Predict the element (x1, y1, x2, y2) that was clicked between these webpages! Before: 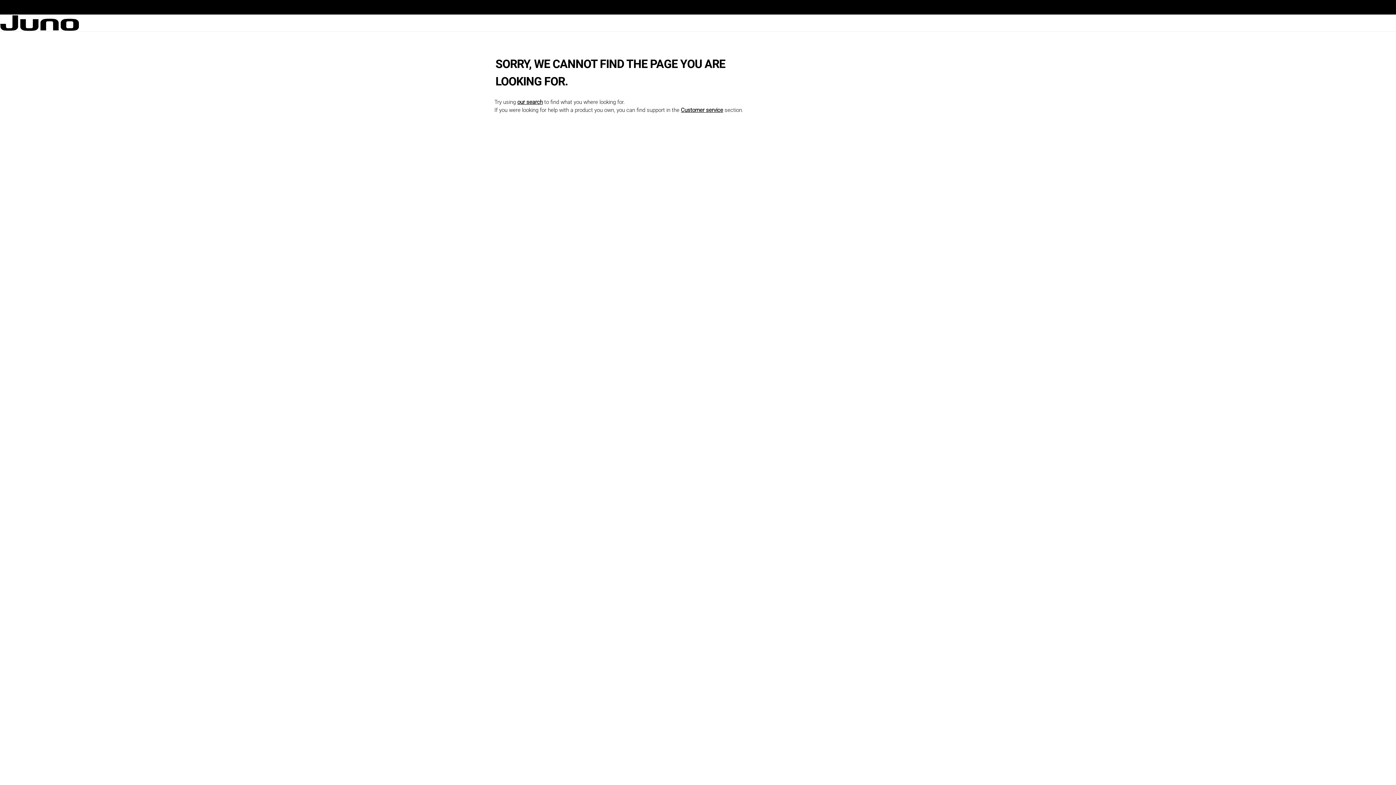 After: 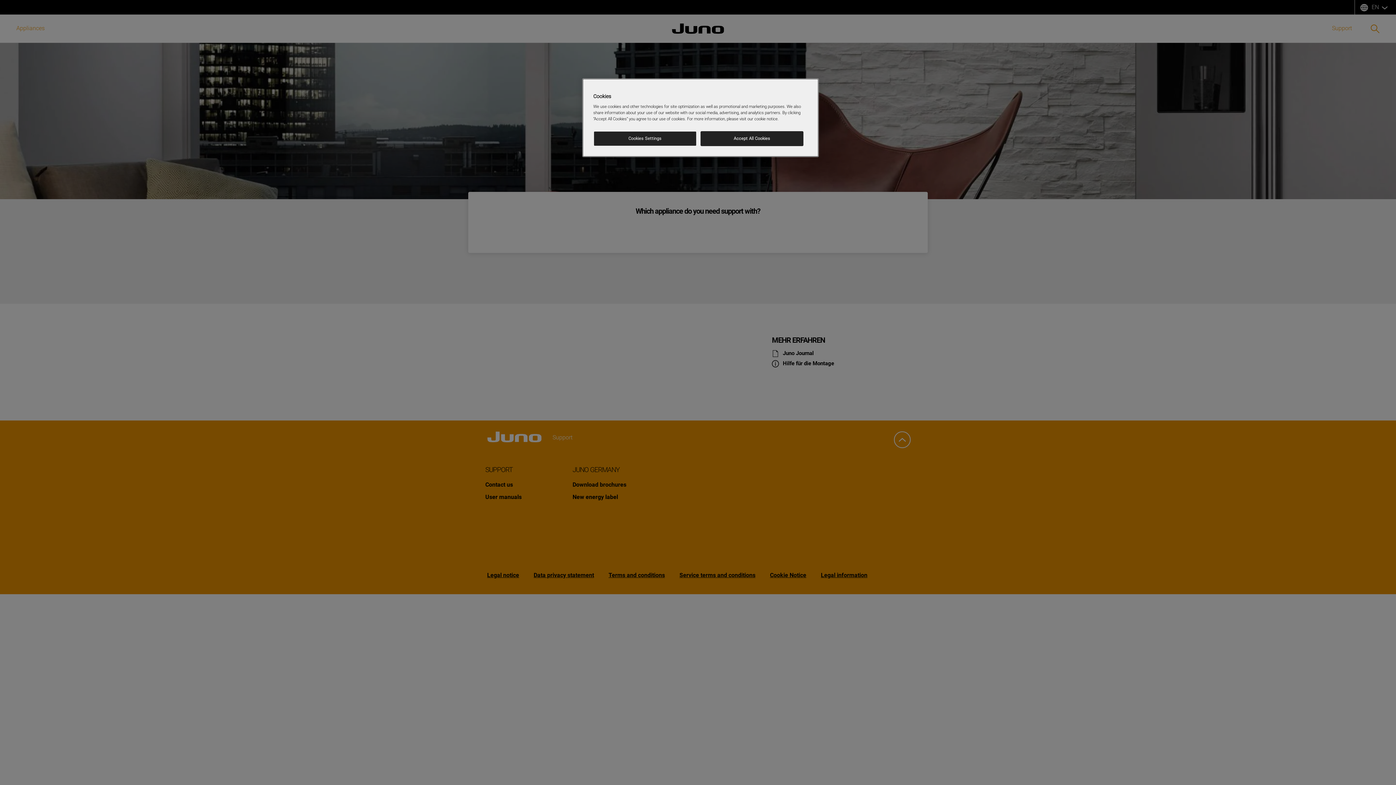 Action: label: Customer service bbox: (681, 106, 723, 113)